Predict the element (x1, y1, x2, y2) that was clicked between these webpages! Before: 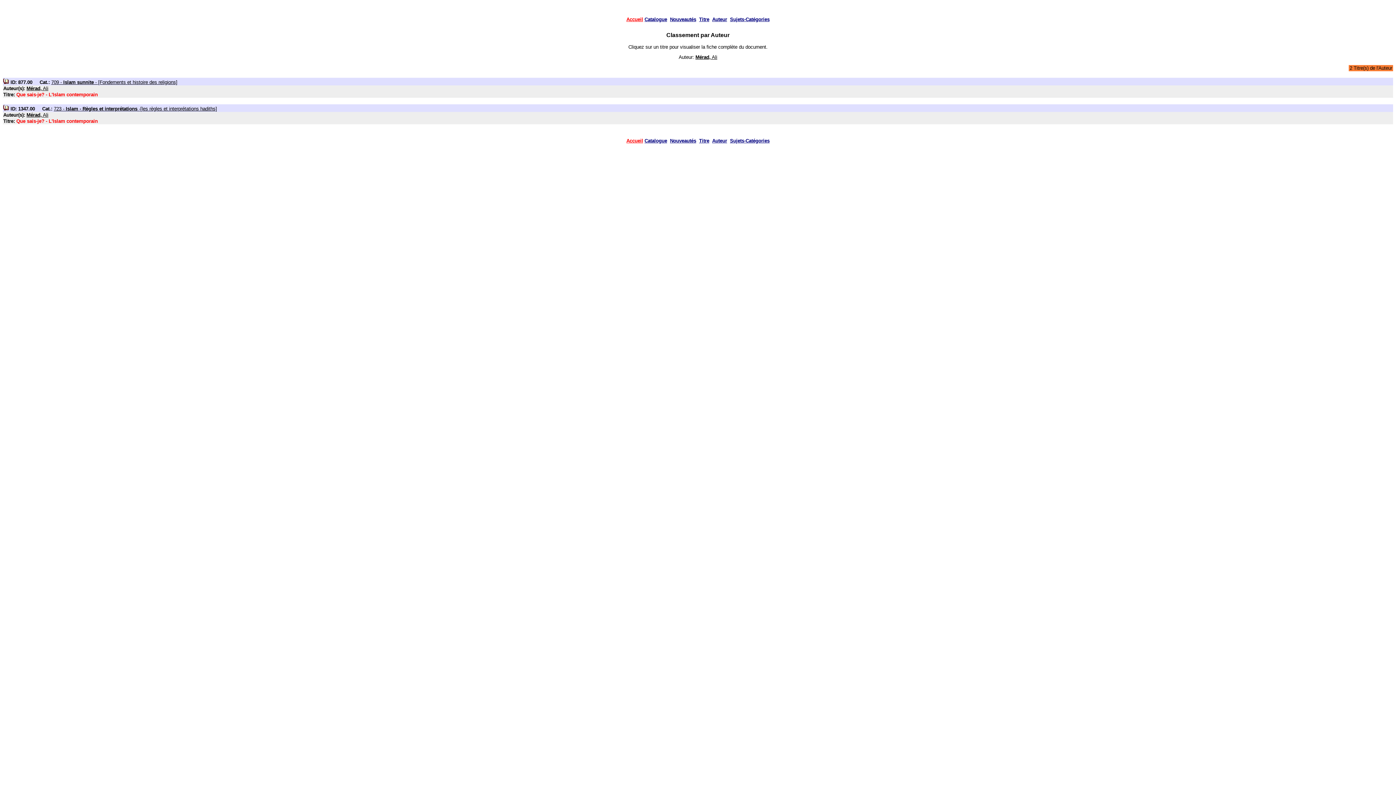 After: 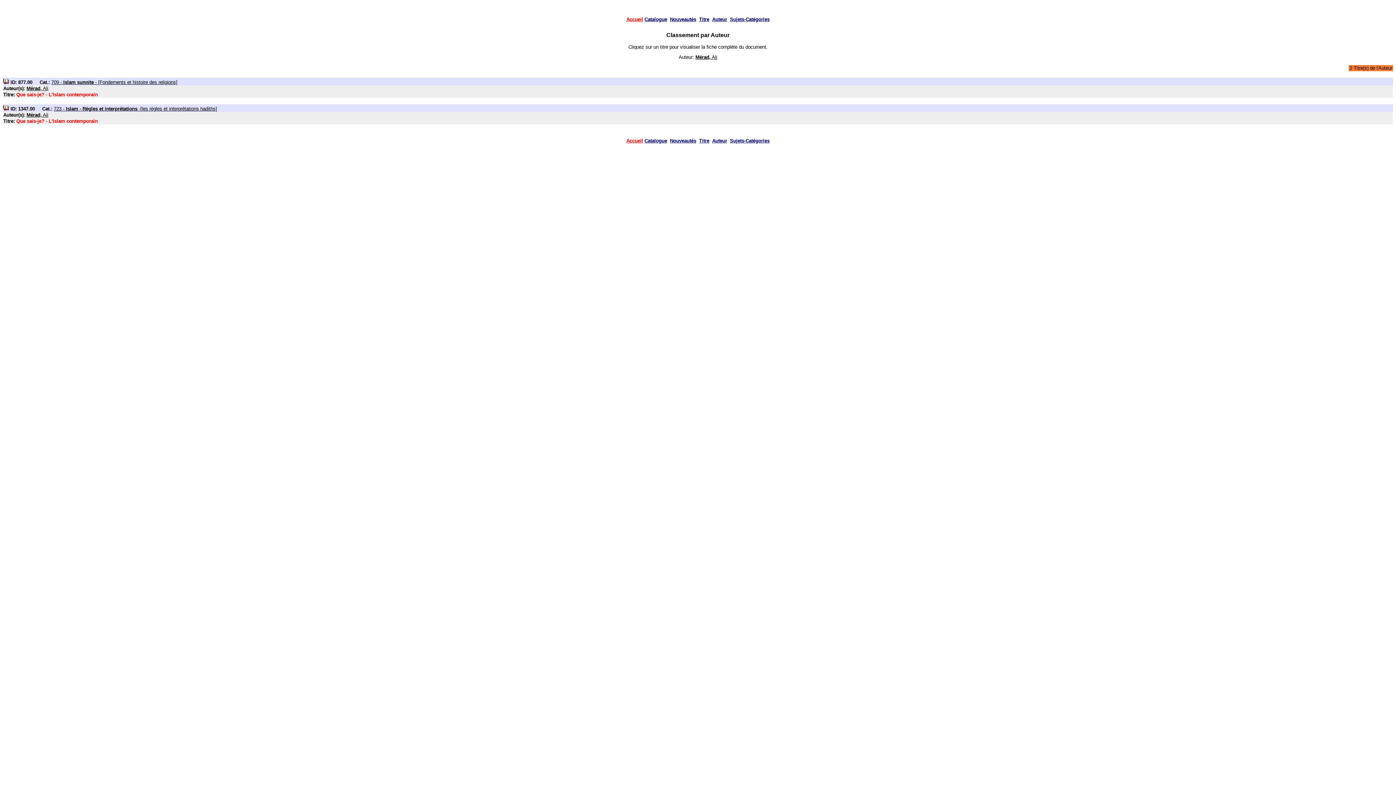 Action: bbox: (26, 112, 48, 117) label: Mérad, Ali